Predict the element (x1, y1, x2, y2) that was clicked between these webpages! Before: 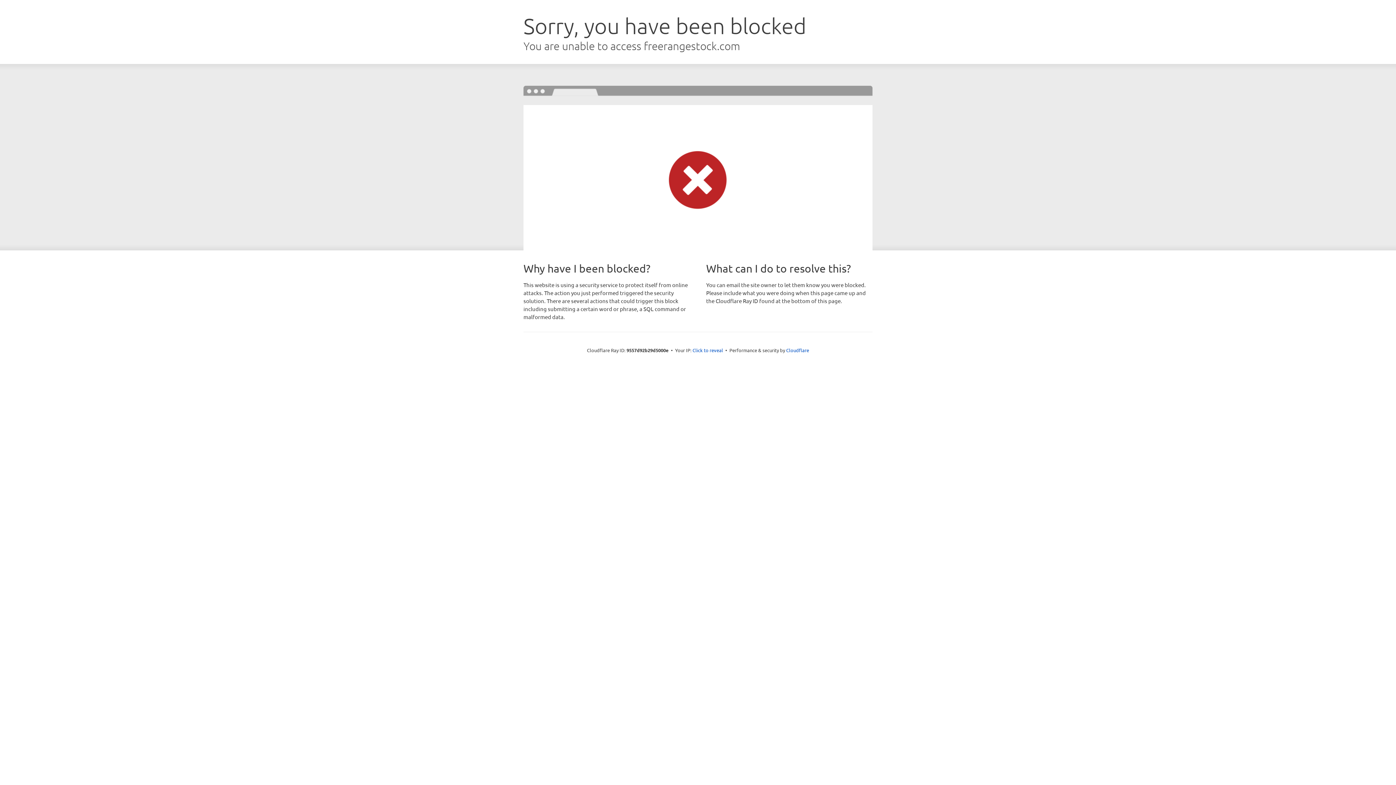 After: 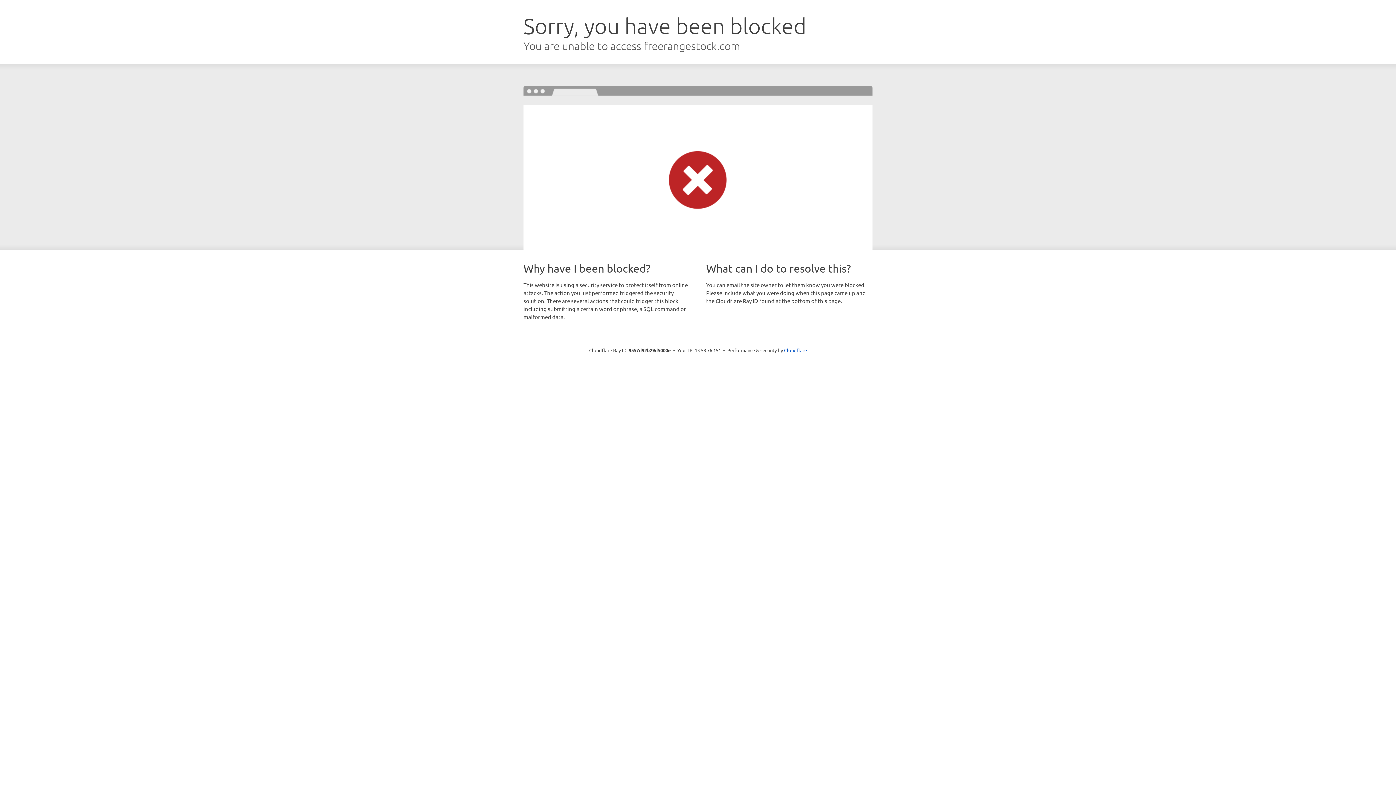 Action: label: Click to reveal bbox: (692, 346, 723, 353)